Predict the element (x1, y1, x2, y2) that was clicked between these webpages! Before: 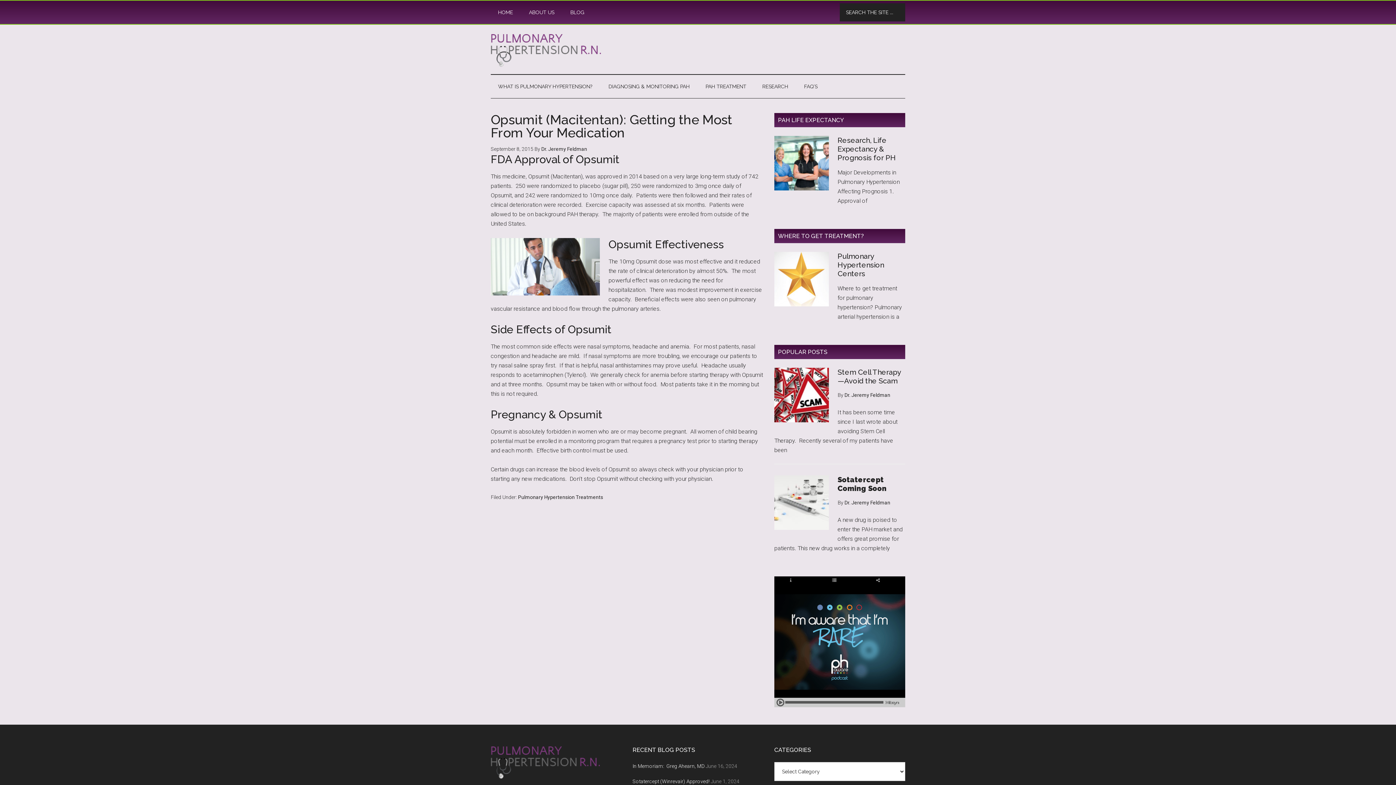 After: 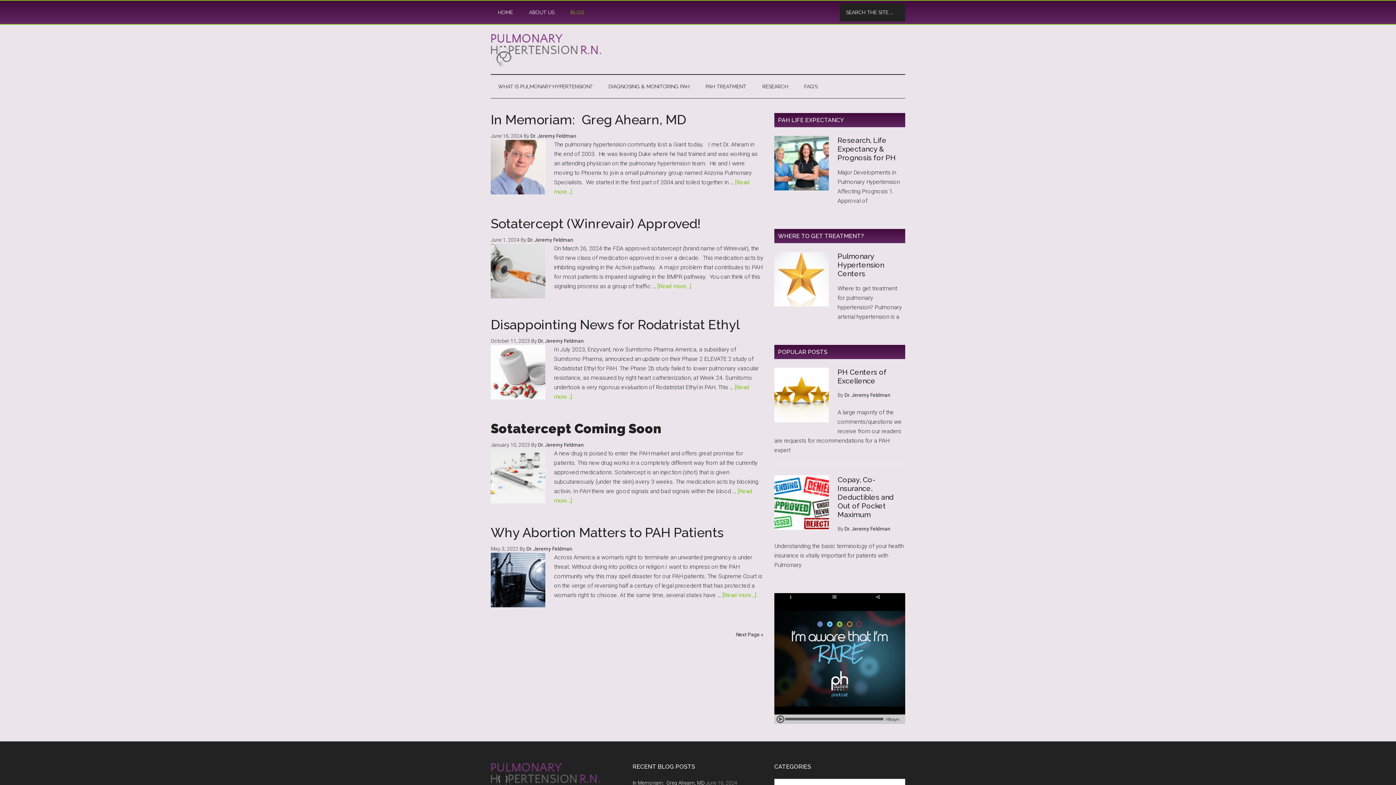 Action: bbox: (563, 0, 592, 24) label: BLOG